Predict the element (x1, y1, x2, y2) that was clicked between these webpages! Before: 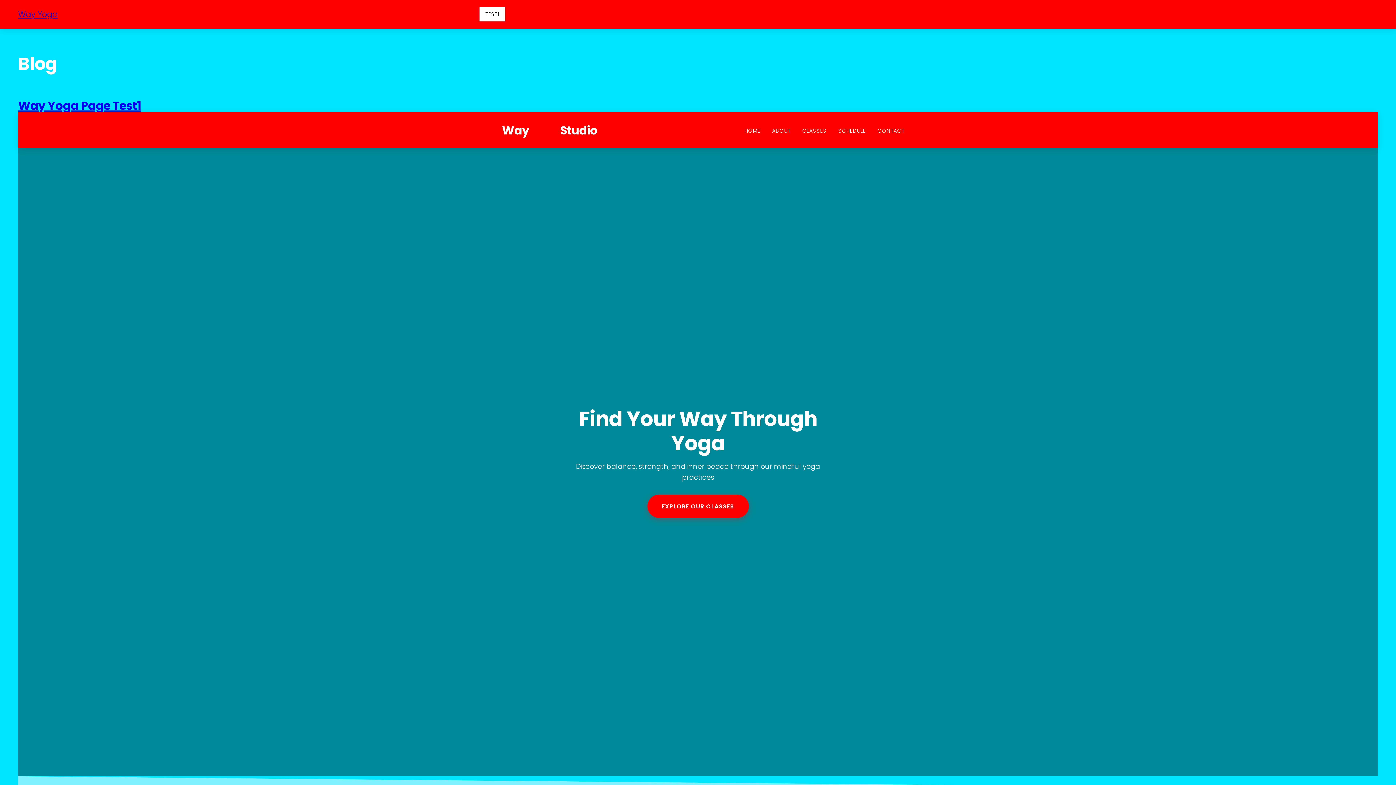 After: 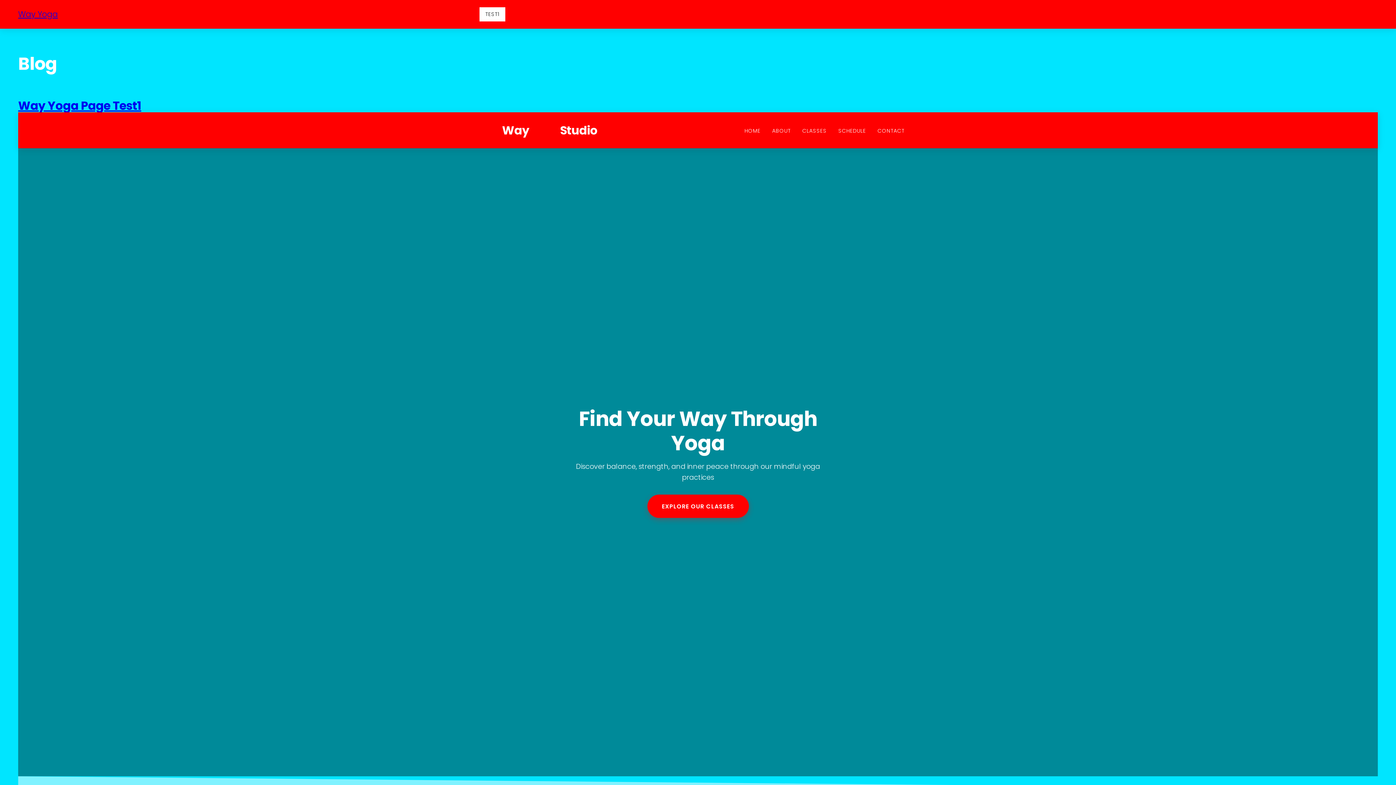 Action: bbox: (18, 8, 57, 20) label: Way Yoga